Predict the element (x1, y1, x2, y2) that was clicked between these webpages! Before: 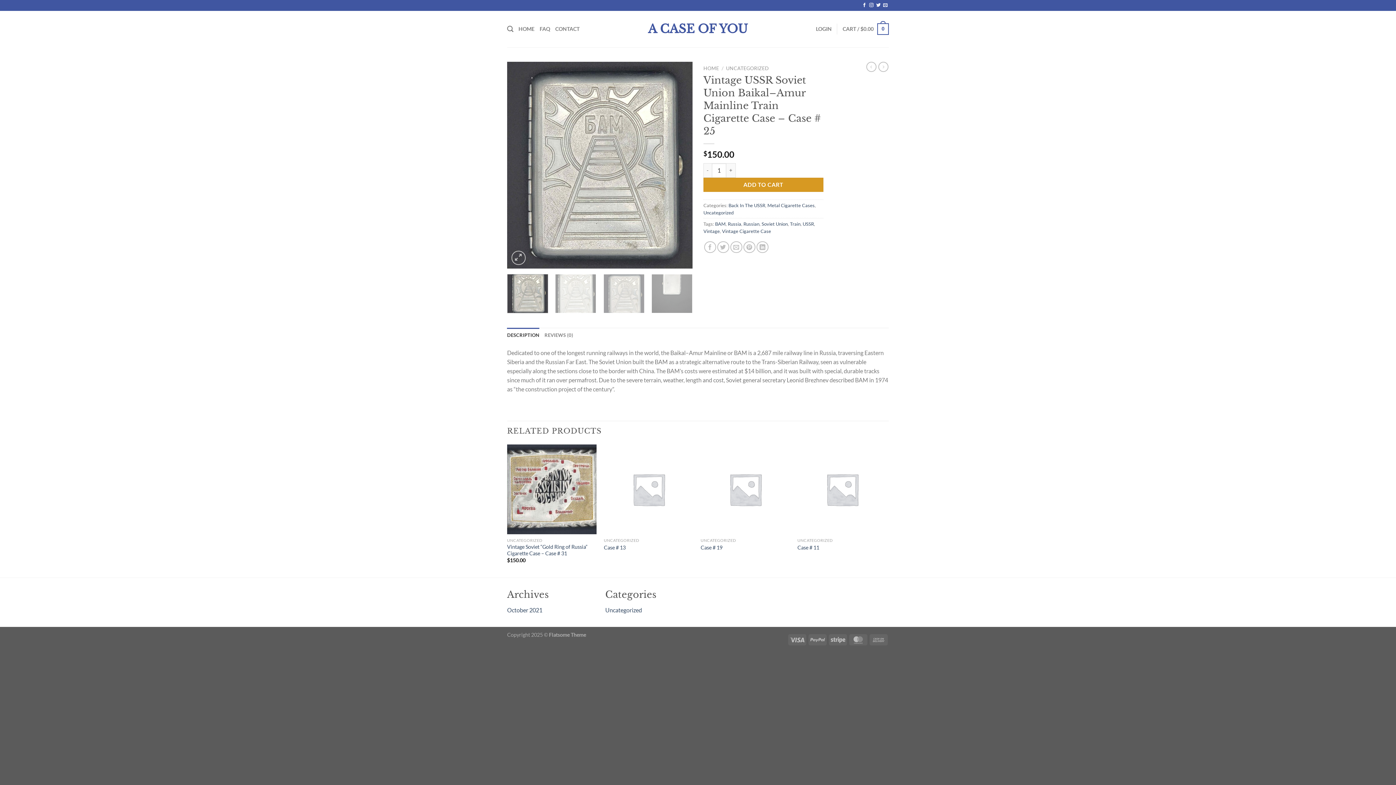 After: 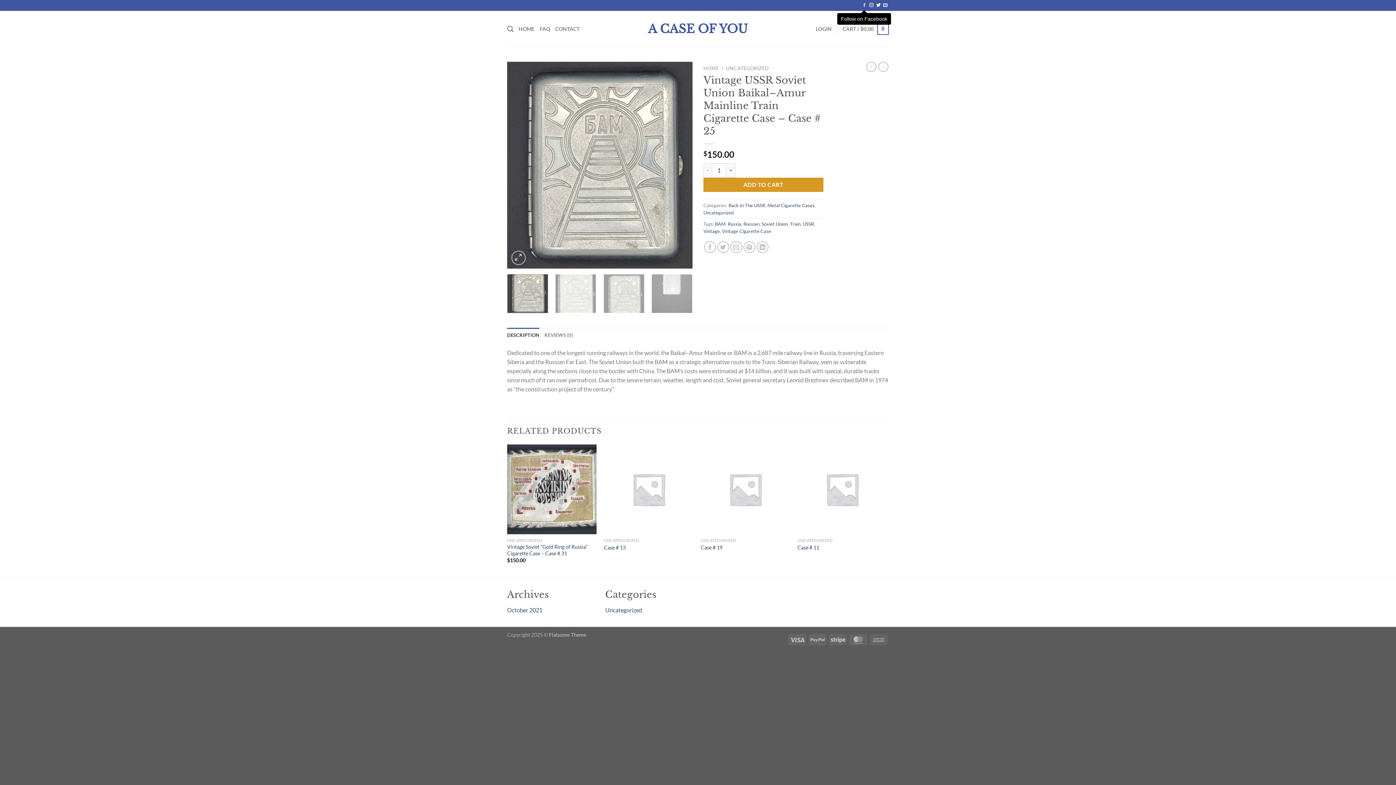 Action: bbox: (862, 3, 866, 8) label: Follow on Facebook